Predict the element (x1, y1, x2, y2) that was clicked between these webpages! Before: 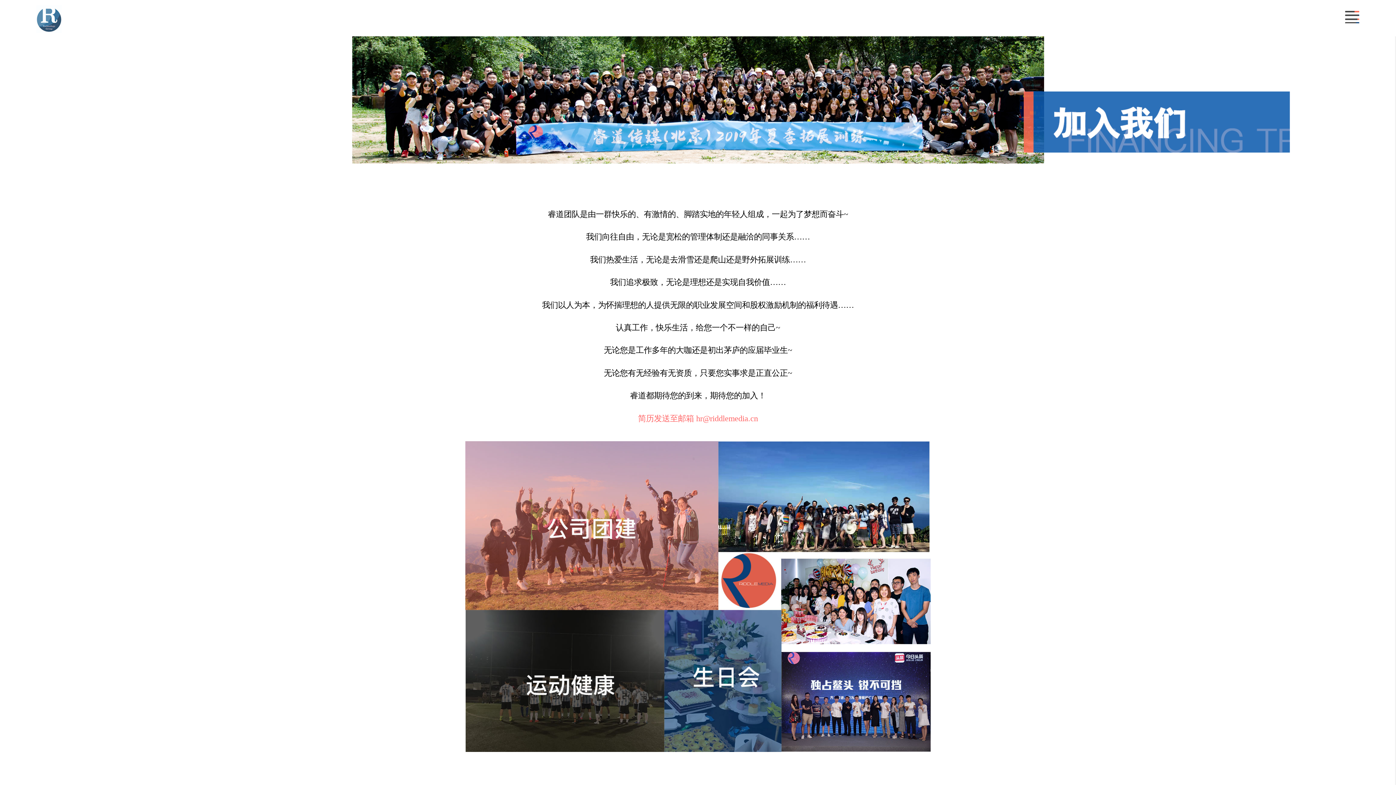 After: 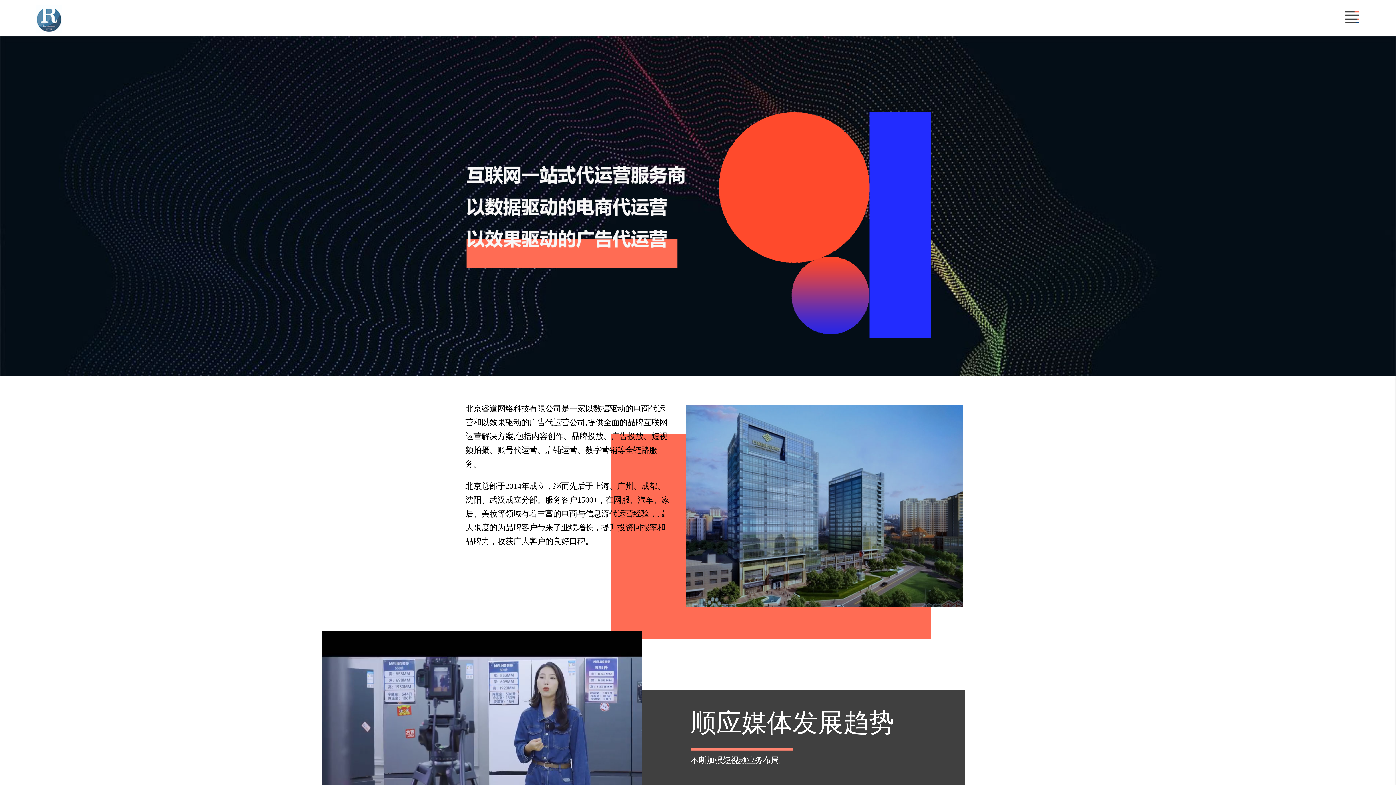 Action: bbox: (36, 5, 61, 33)